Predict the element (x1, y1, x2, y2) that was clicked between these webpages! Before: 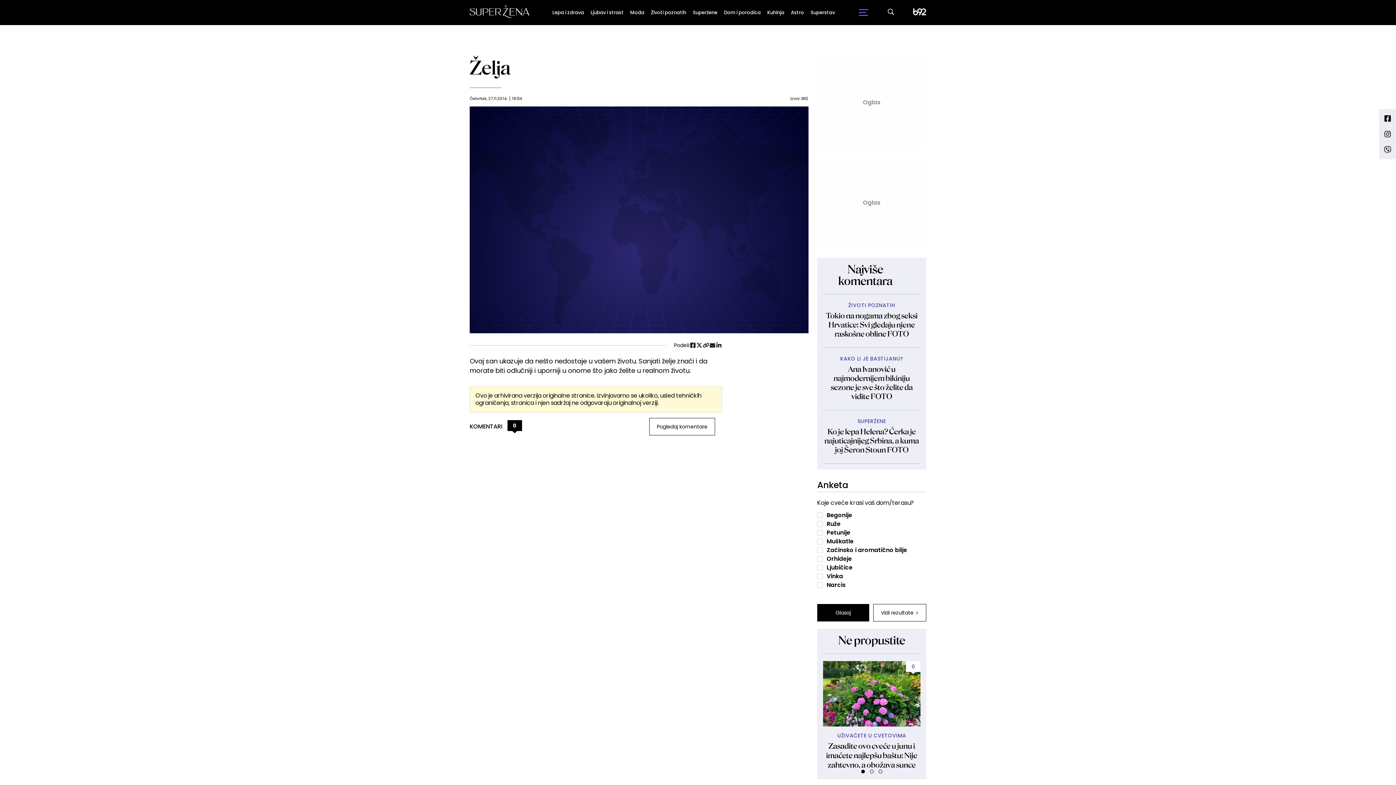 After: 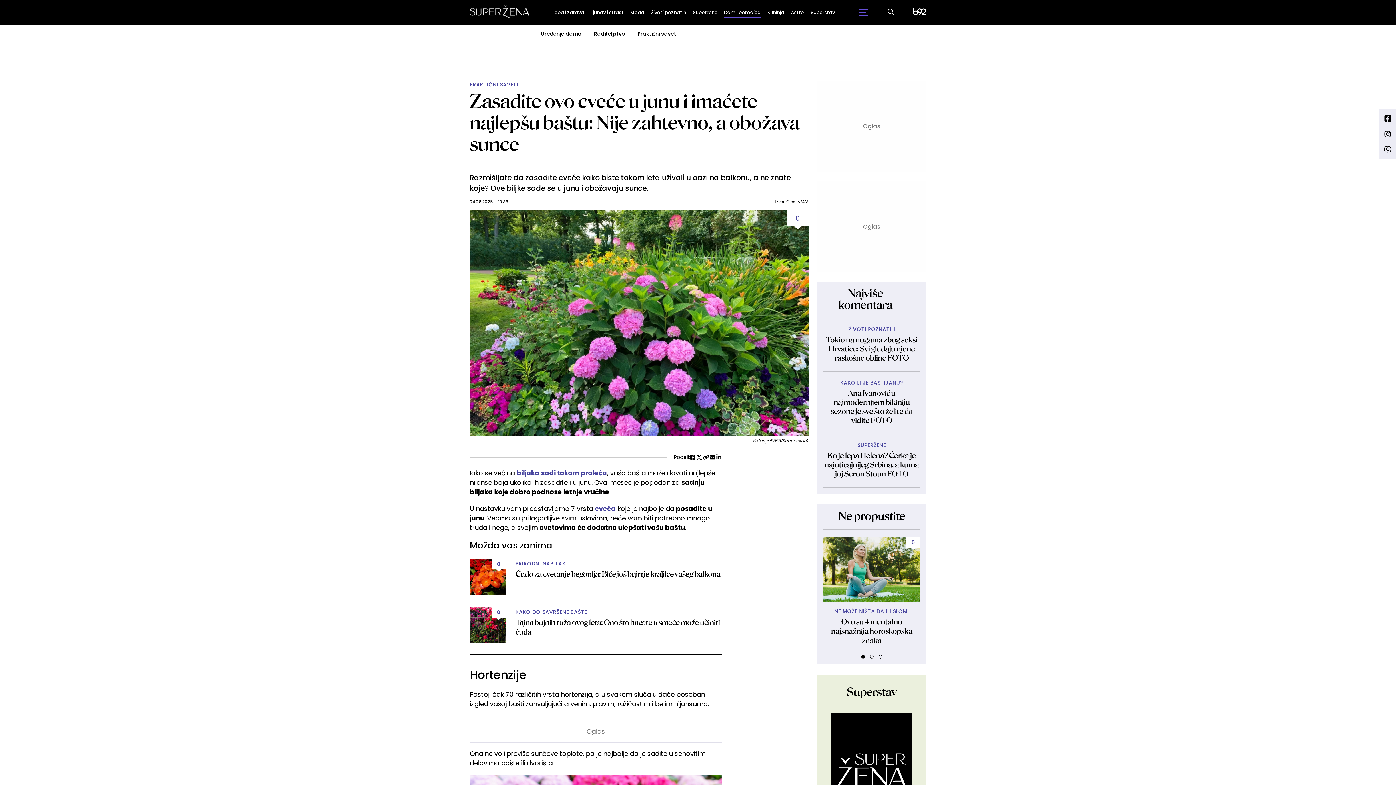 Action: bbox: (823, 661, 920, 726)